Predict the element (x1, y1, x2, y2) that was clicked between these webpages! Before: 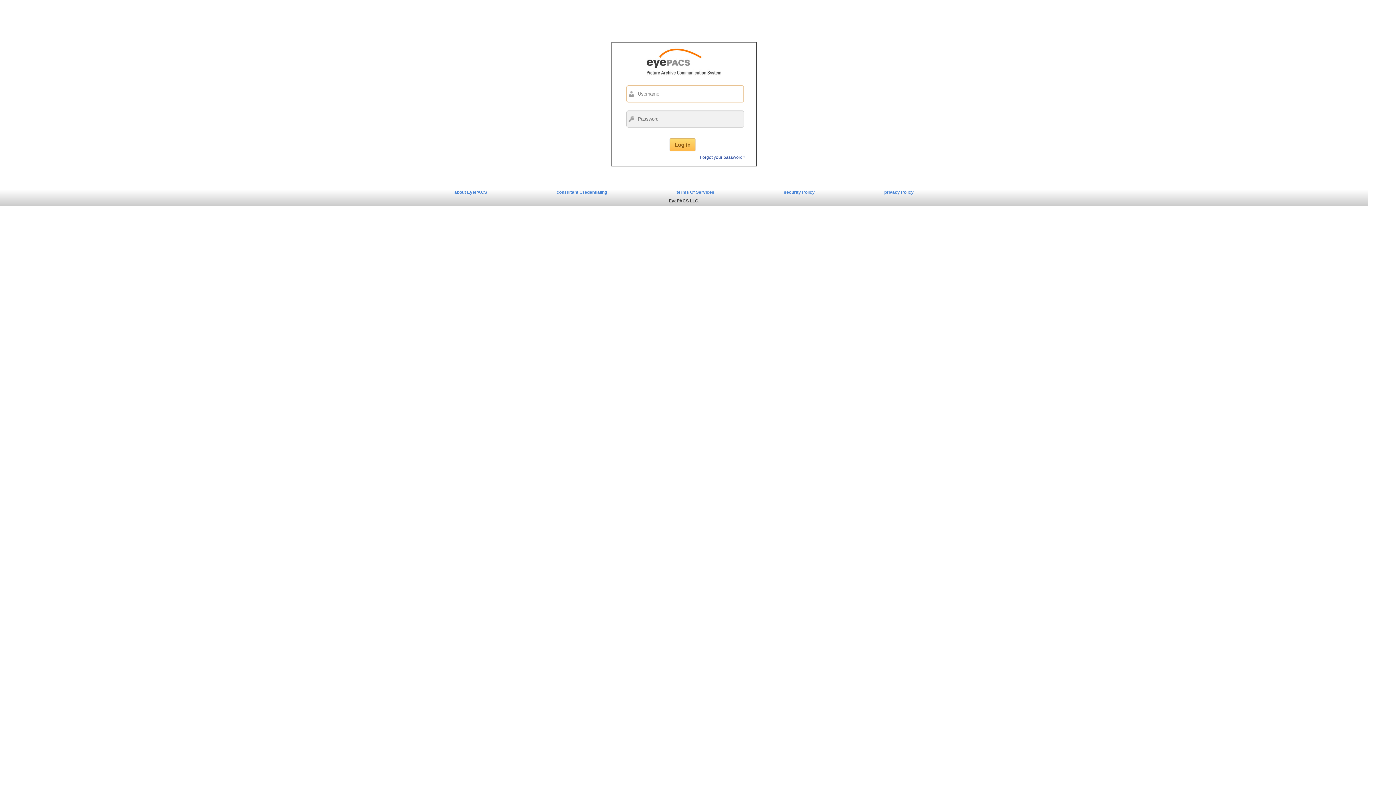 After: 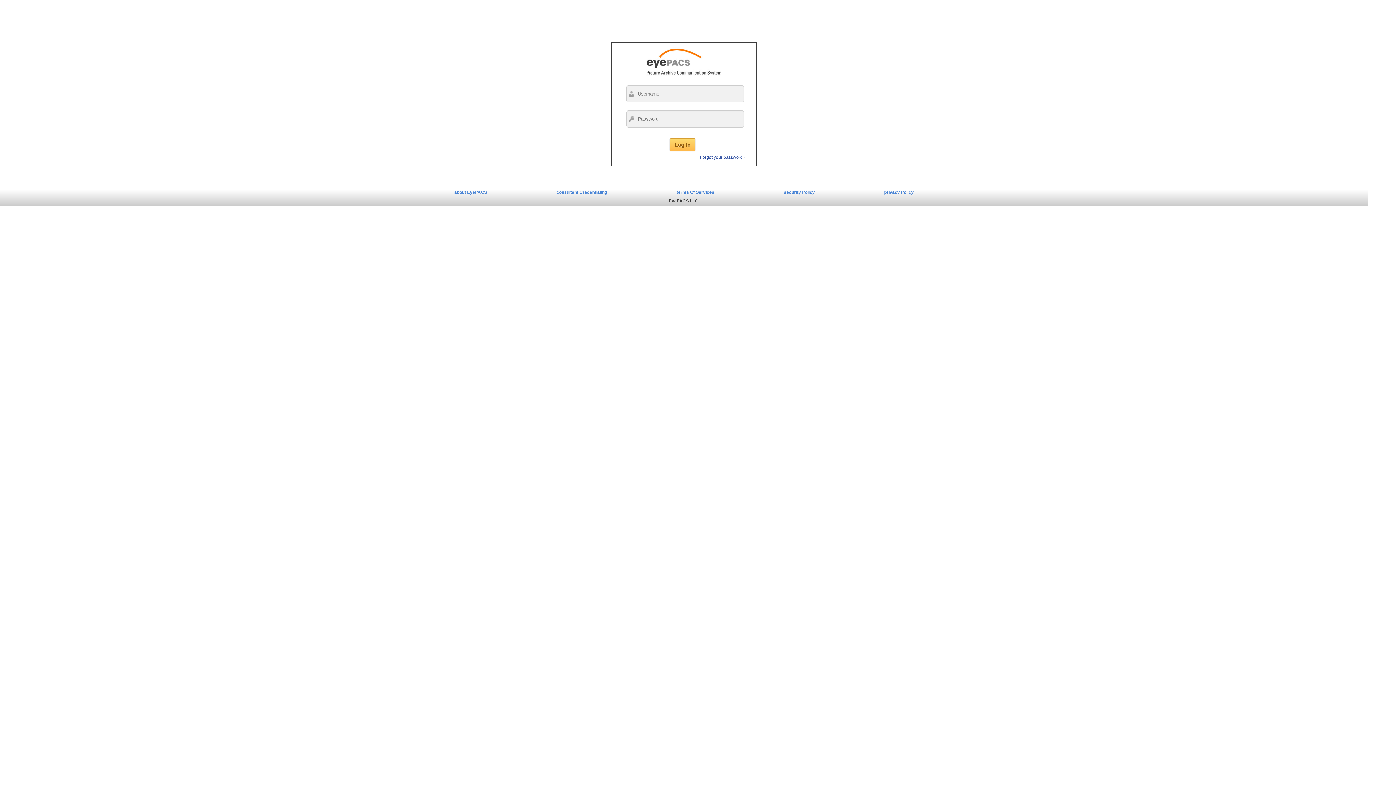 Action: bbox: (612, 77, 727, 82)